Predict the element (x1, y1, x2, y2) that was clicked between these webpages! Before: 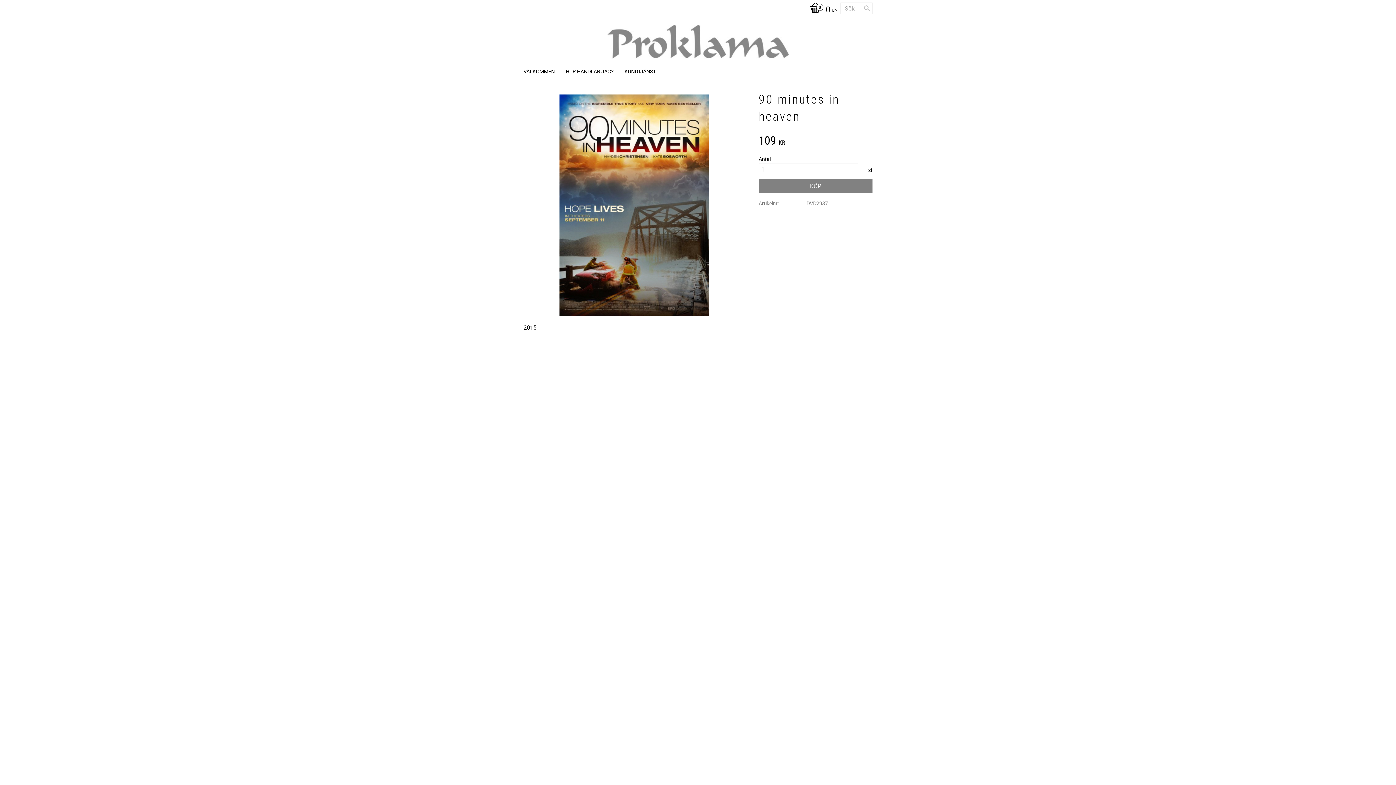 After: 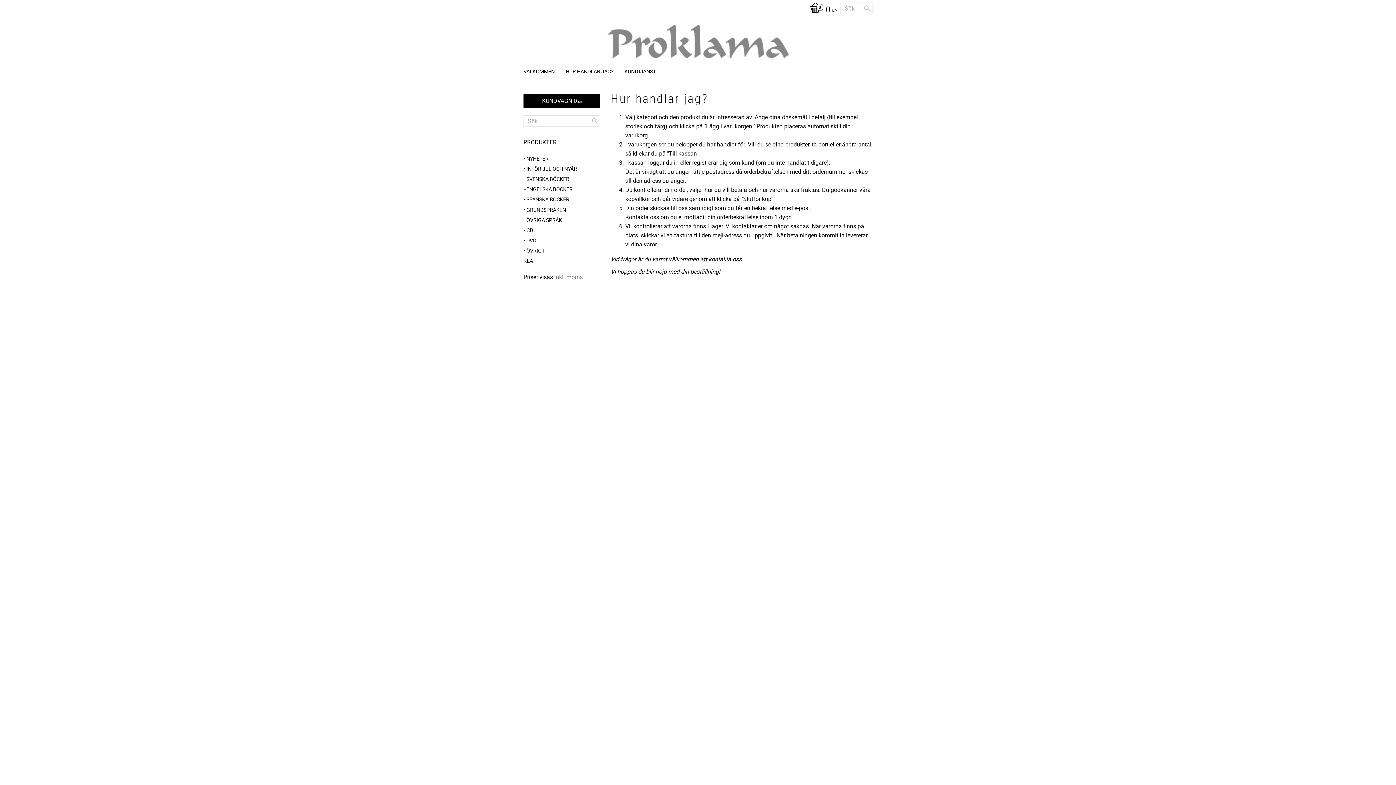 Action: label: HUR HANDLAR JAG? bbox: (565, 61, 617, 81)